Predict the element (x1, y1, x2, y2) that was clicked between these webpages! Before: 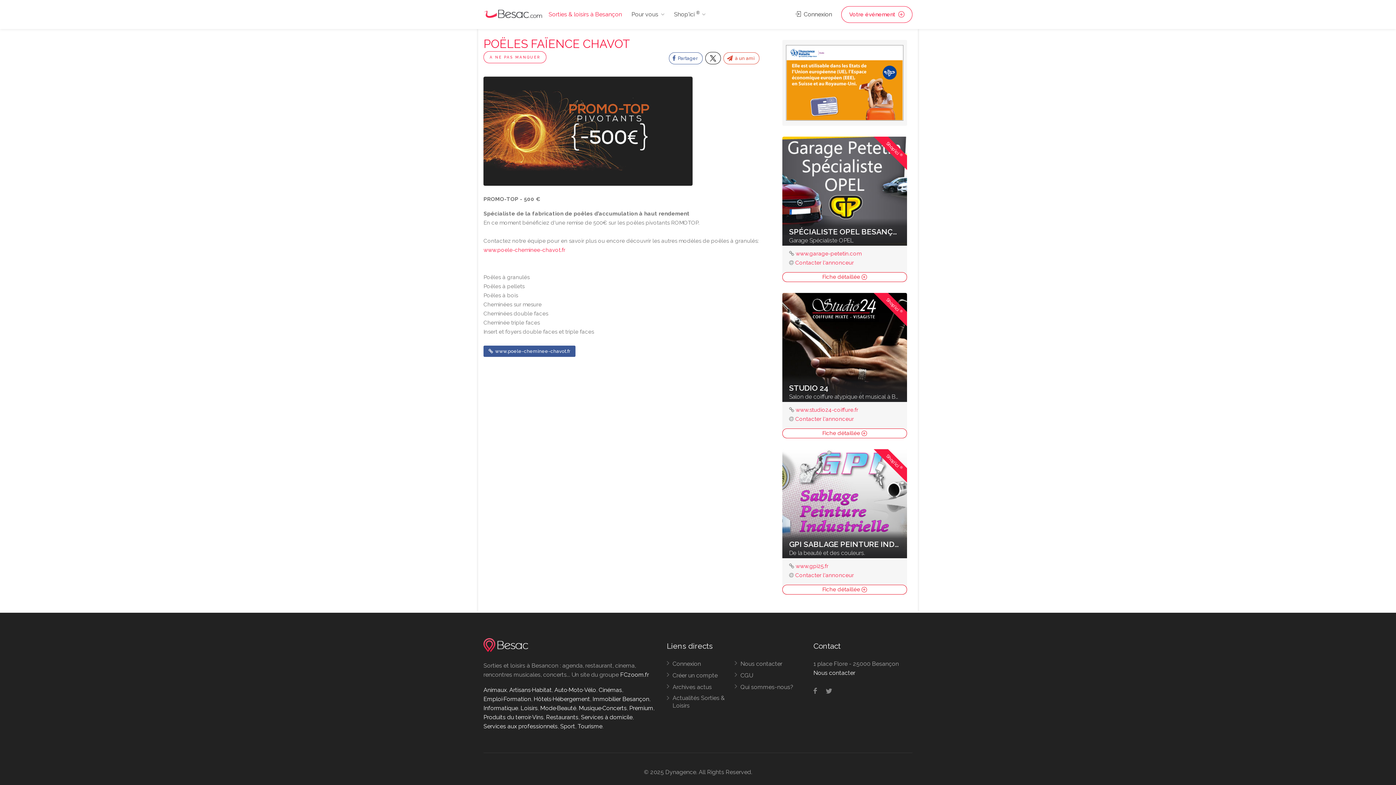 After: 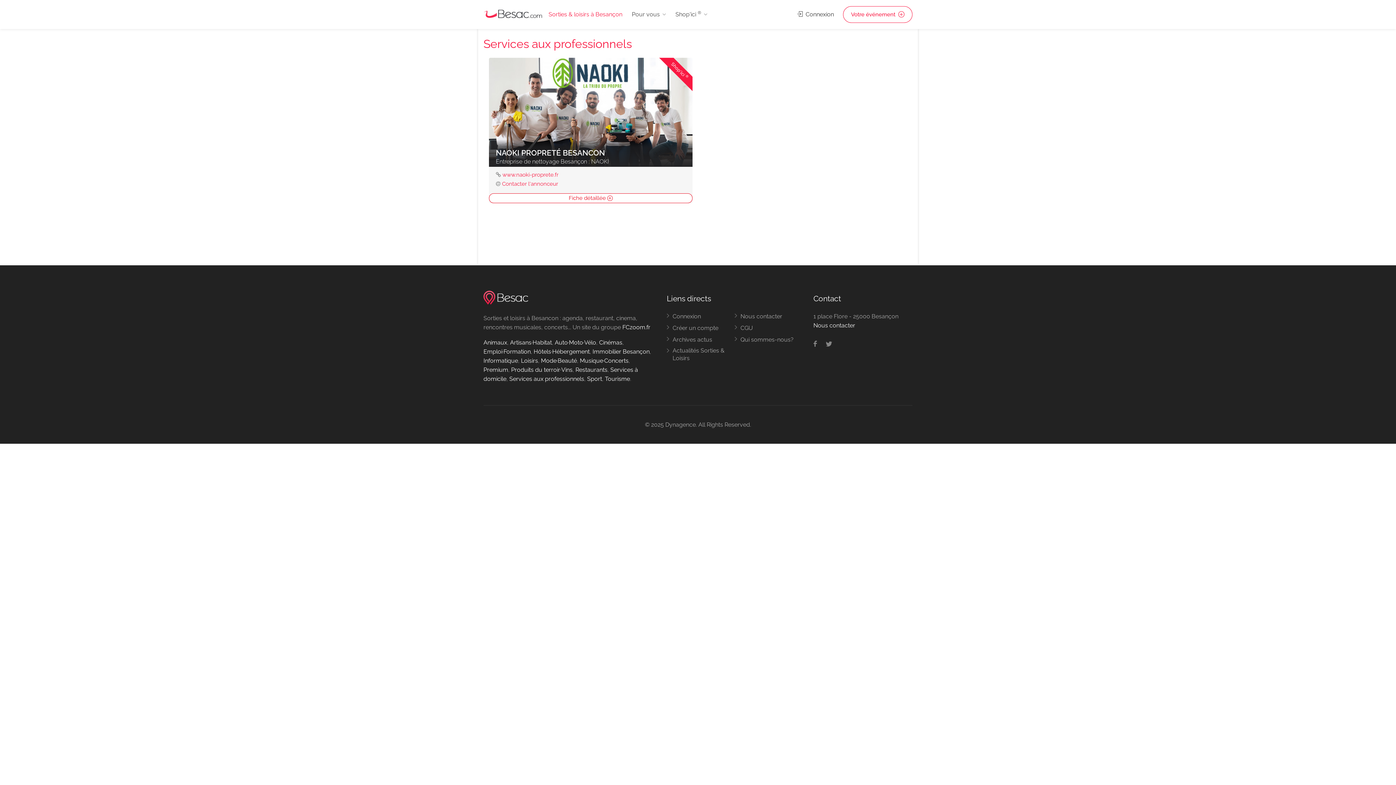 Action: label: Services aux professionnels bbox: (483, 723, 557, 730)